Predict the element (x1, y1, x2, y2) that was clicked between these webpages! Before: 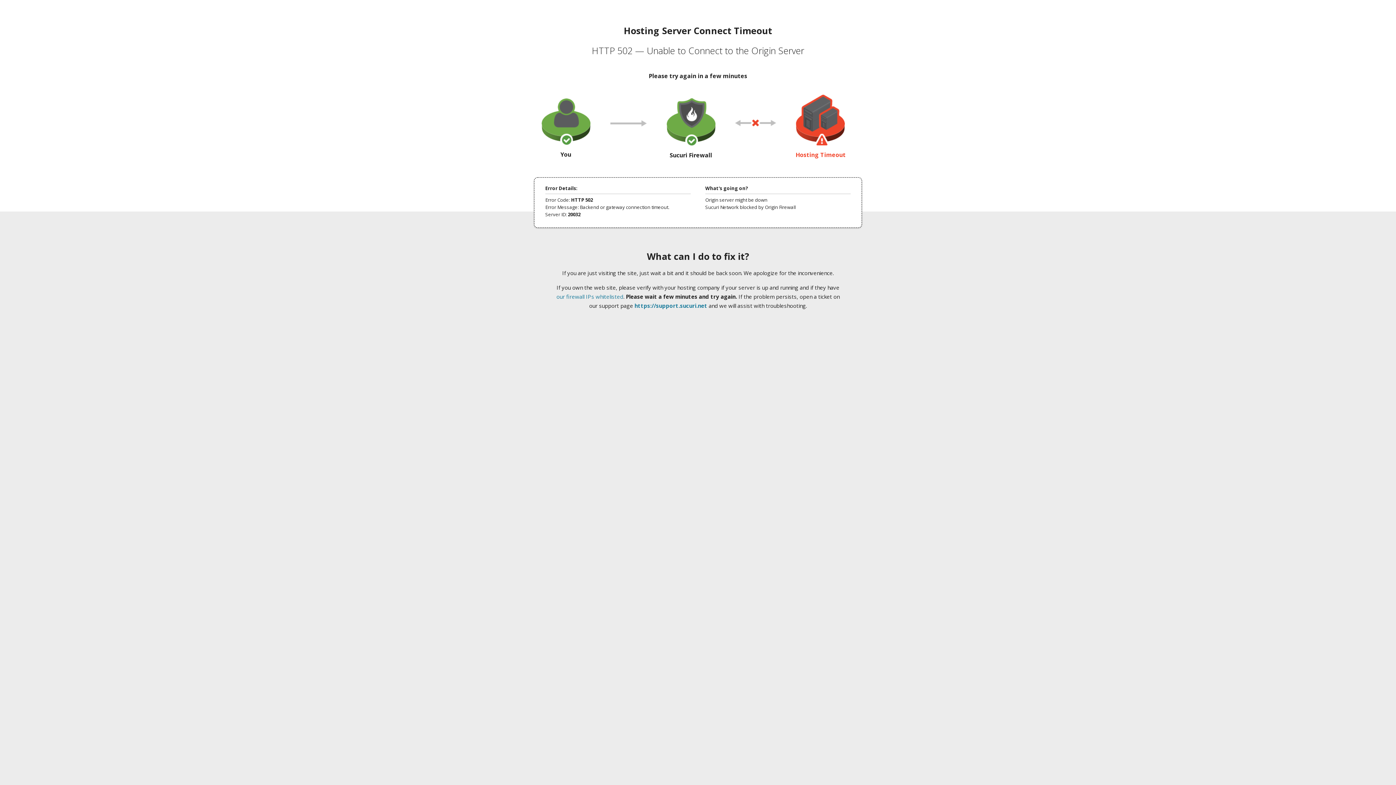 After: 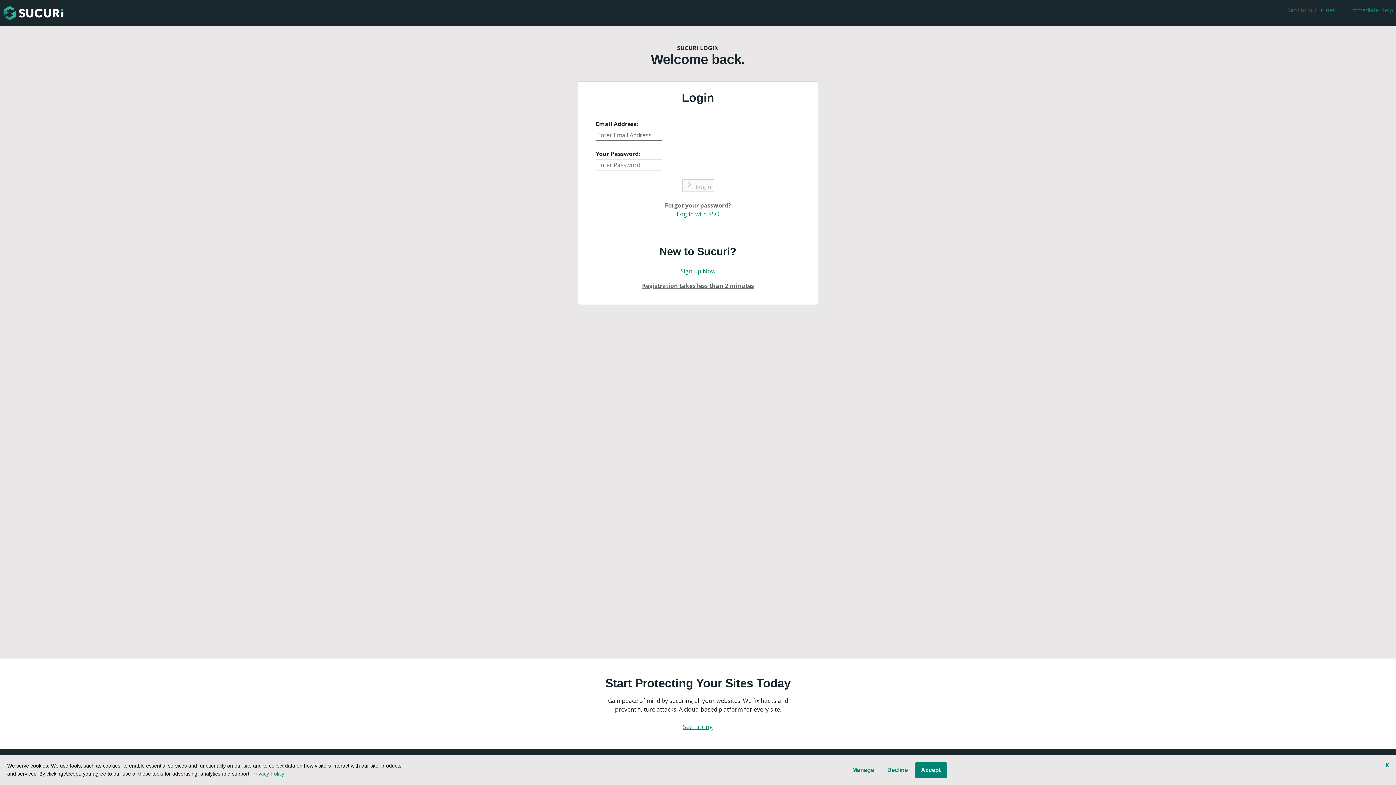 Action: bbox: (634, 302, 707, 309) label: https://support.sucuri.net